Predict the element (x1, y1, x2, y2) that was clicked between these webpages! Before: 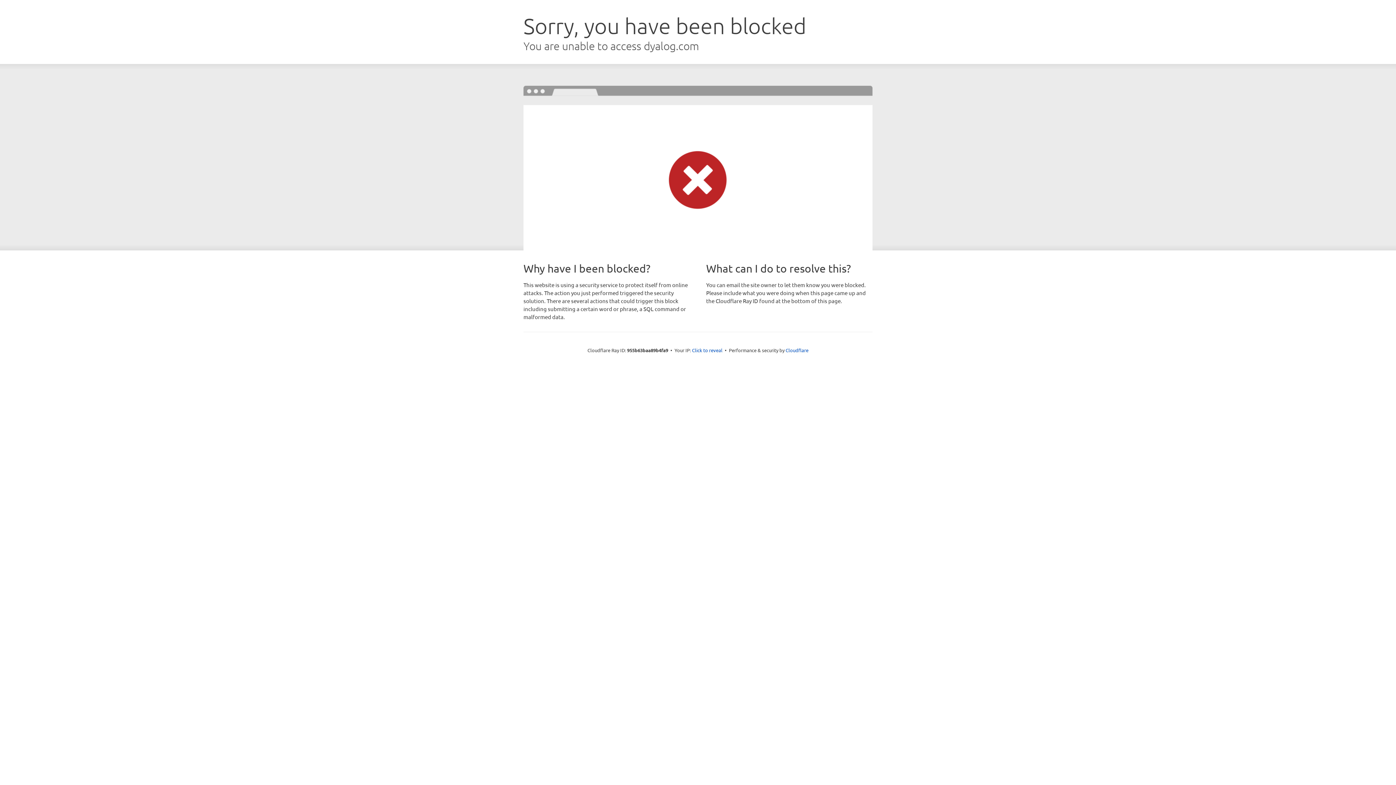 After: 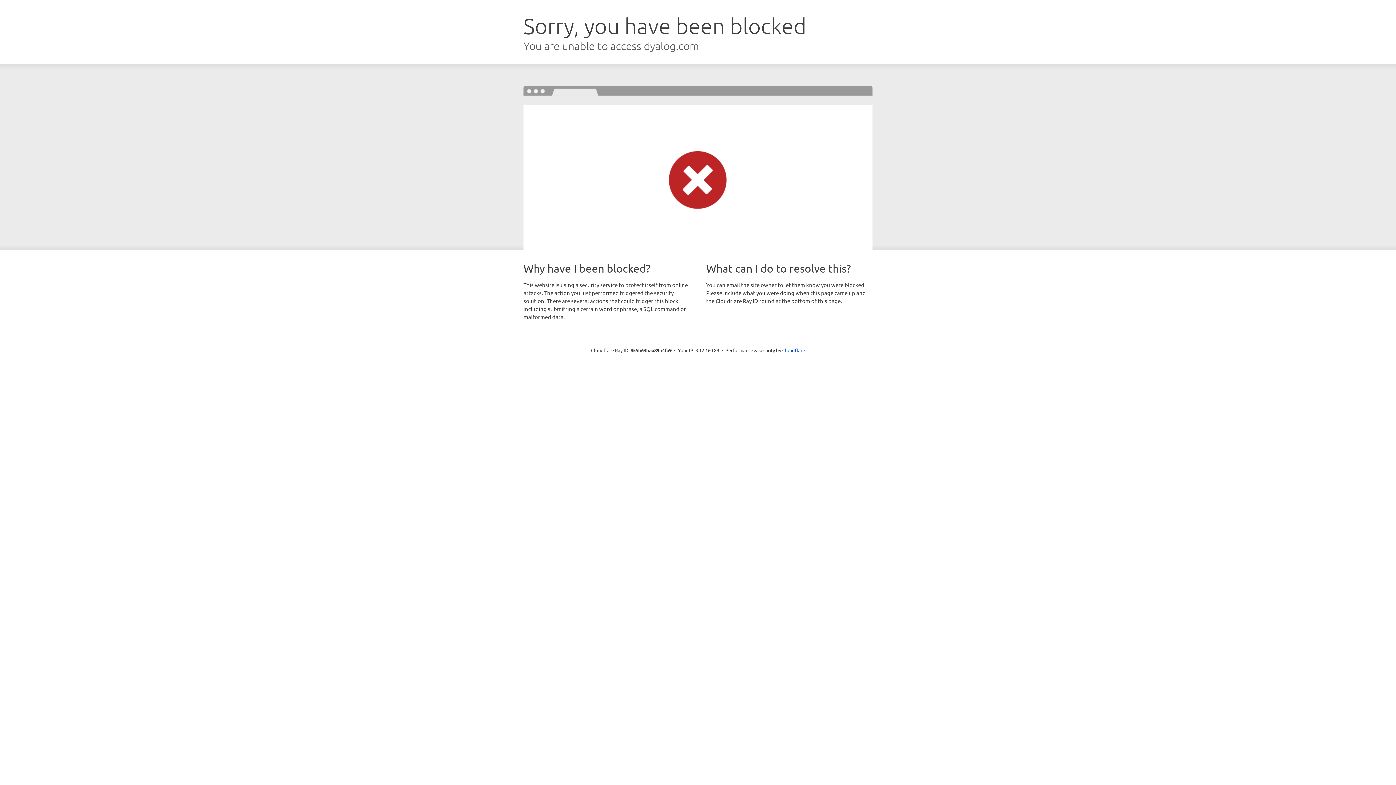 Action: label: Click to reveal bbox: (692, 346, 722, 353)